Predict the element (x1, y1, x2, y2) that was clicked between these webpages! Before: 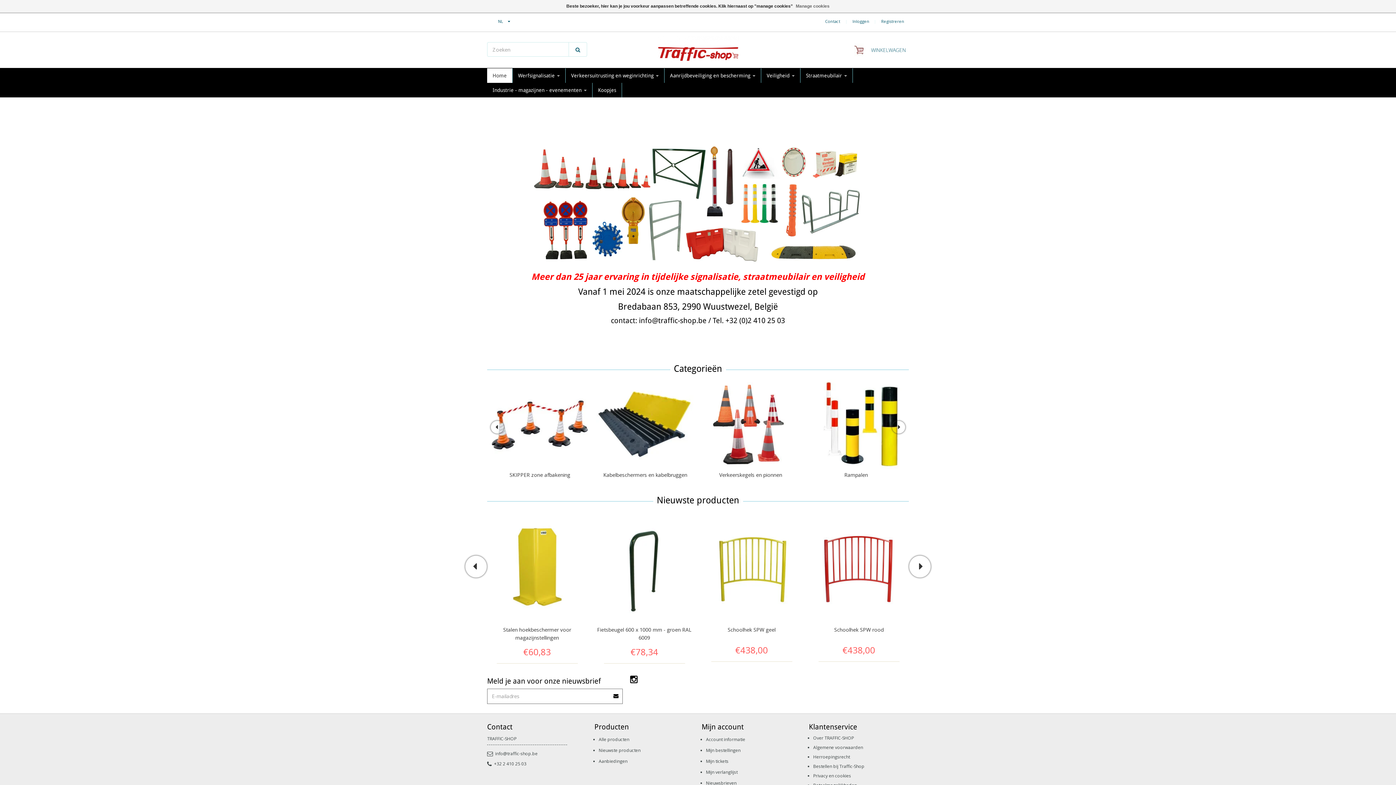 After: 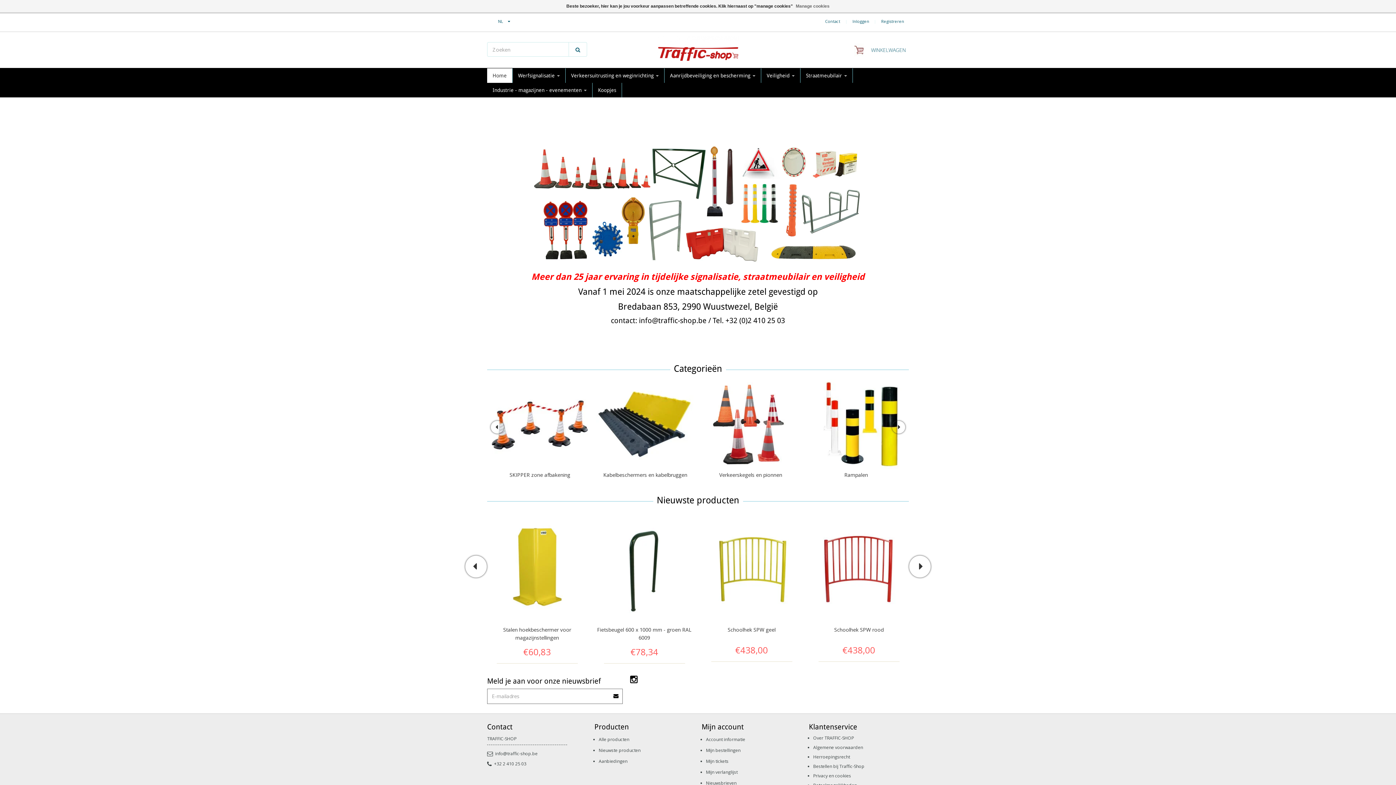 Action: bbox: (596, 379, 694, 481) label: Kabelbeschermers en kabelbruggen